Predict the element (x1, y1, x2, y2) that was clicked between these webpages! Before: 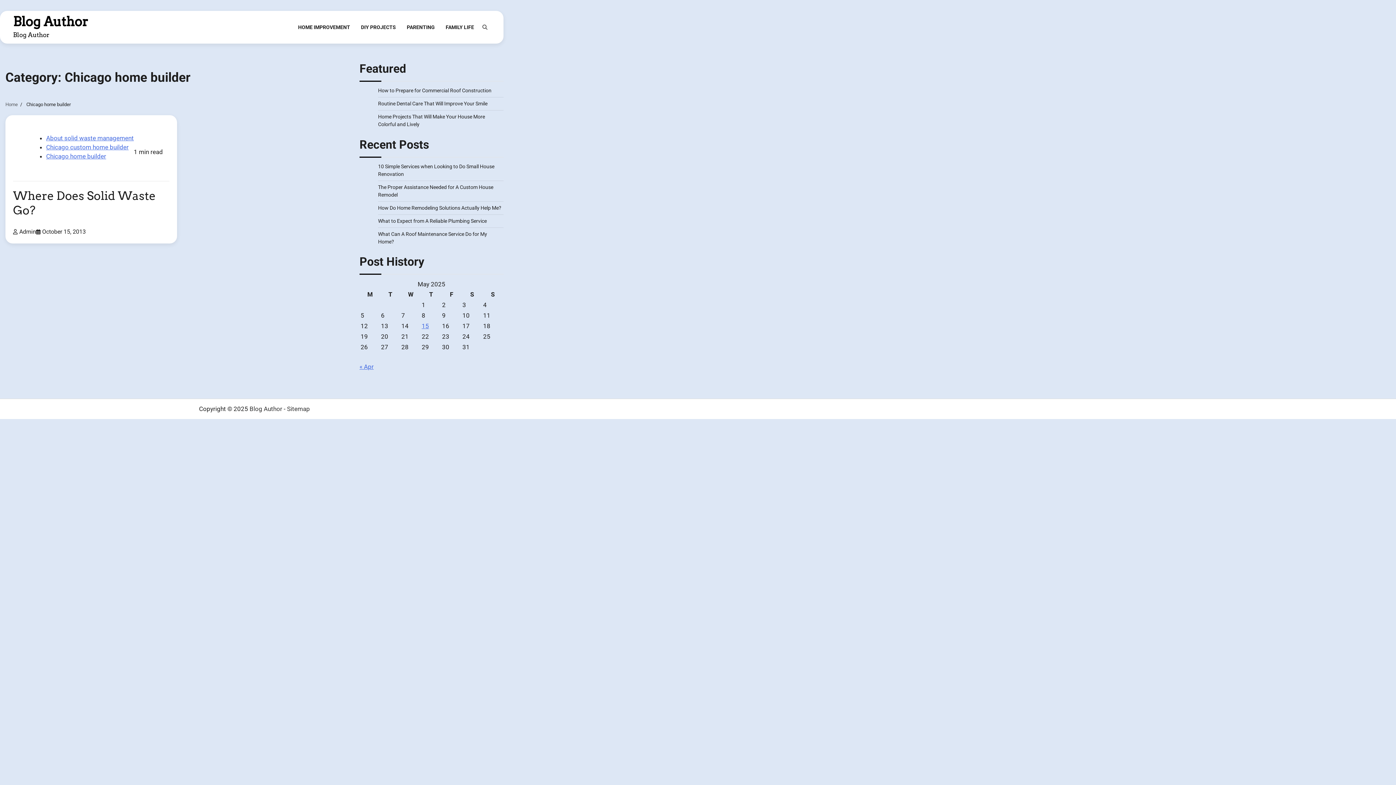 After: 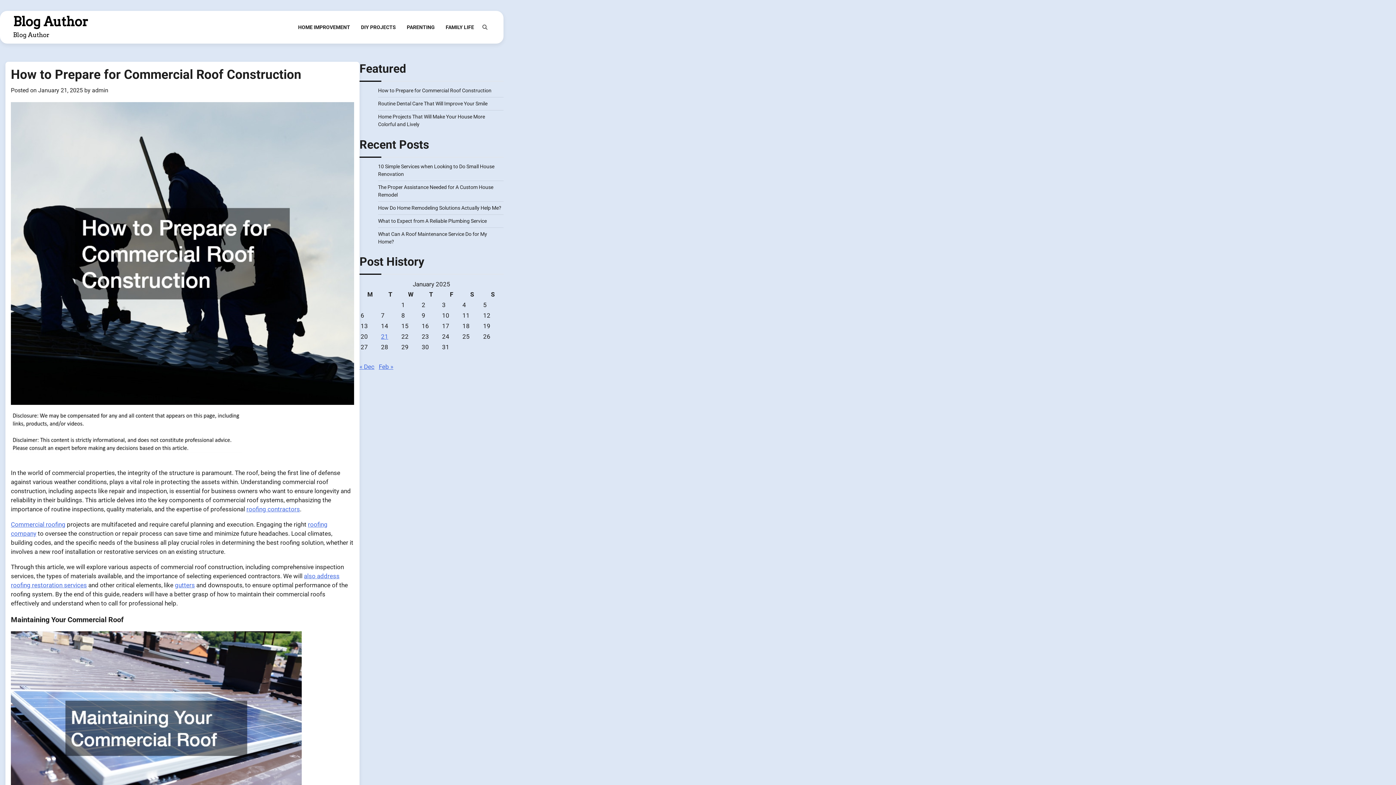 Action: bbox: (378, 87, 491, 93) label: How to Prepare for Commercial Roof Construction